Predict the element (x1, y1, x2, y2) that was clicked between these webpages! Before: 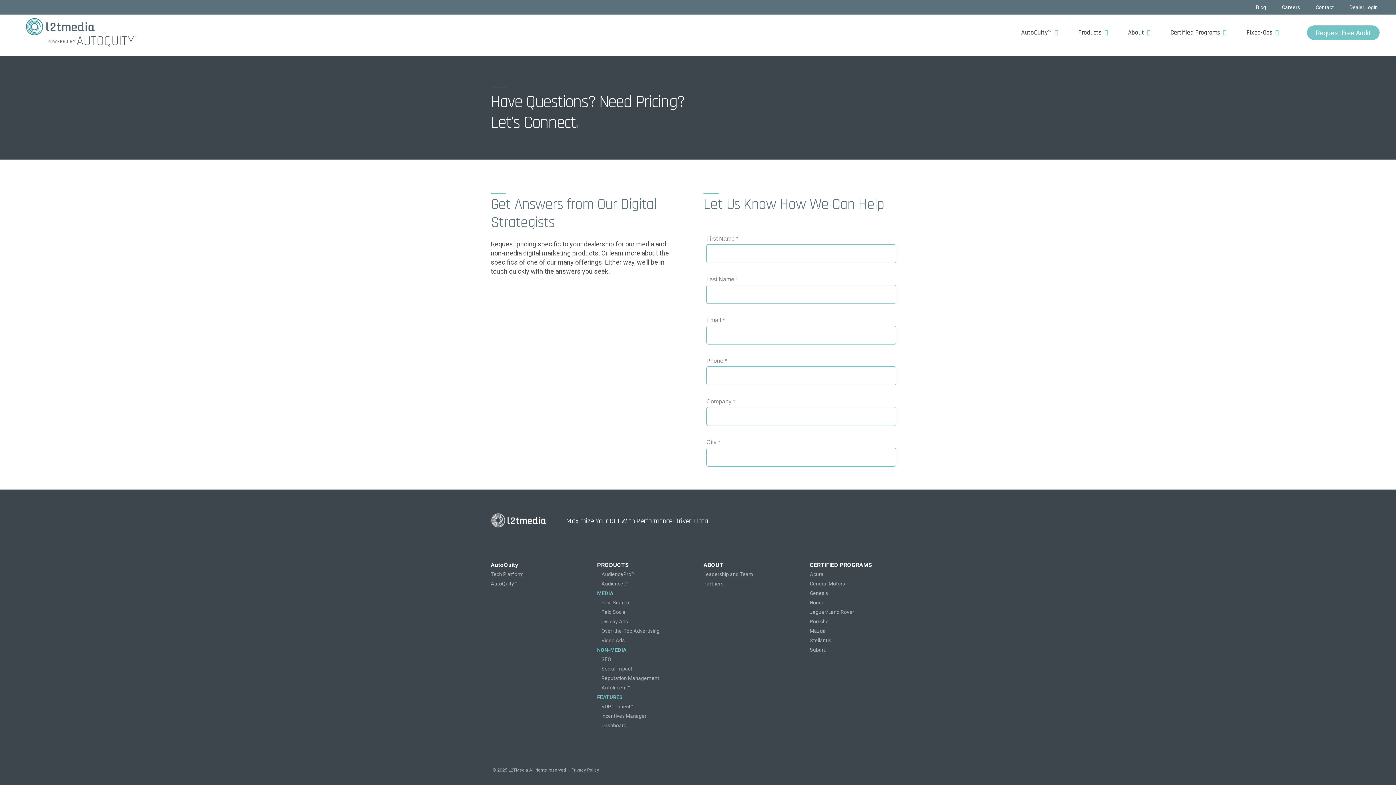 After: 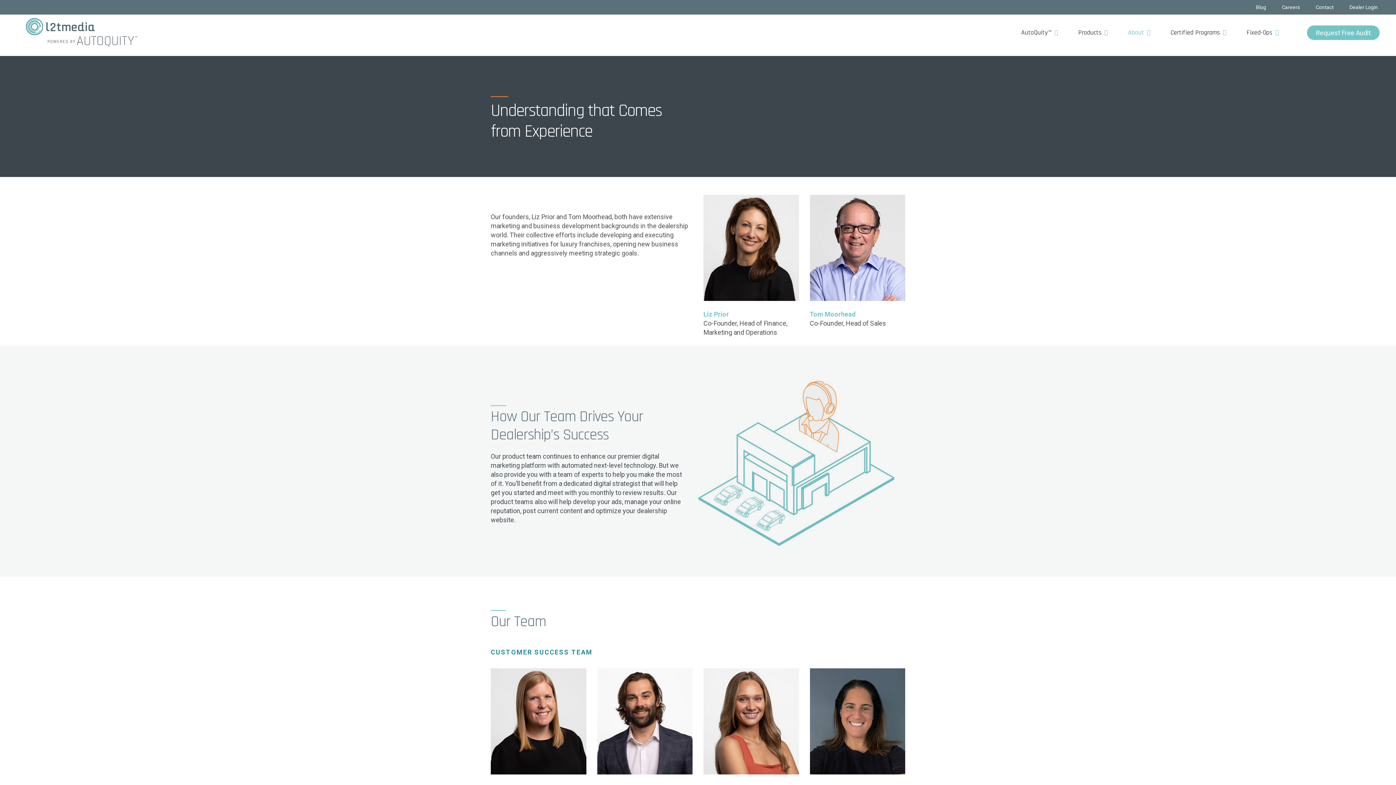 Action: label: Leadership and Team bbox: (703, 571, 753, 577)